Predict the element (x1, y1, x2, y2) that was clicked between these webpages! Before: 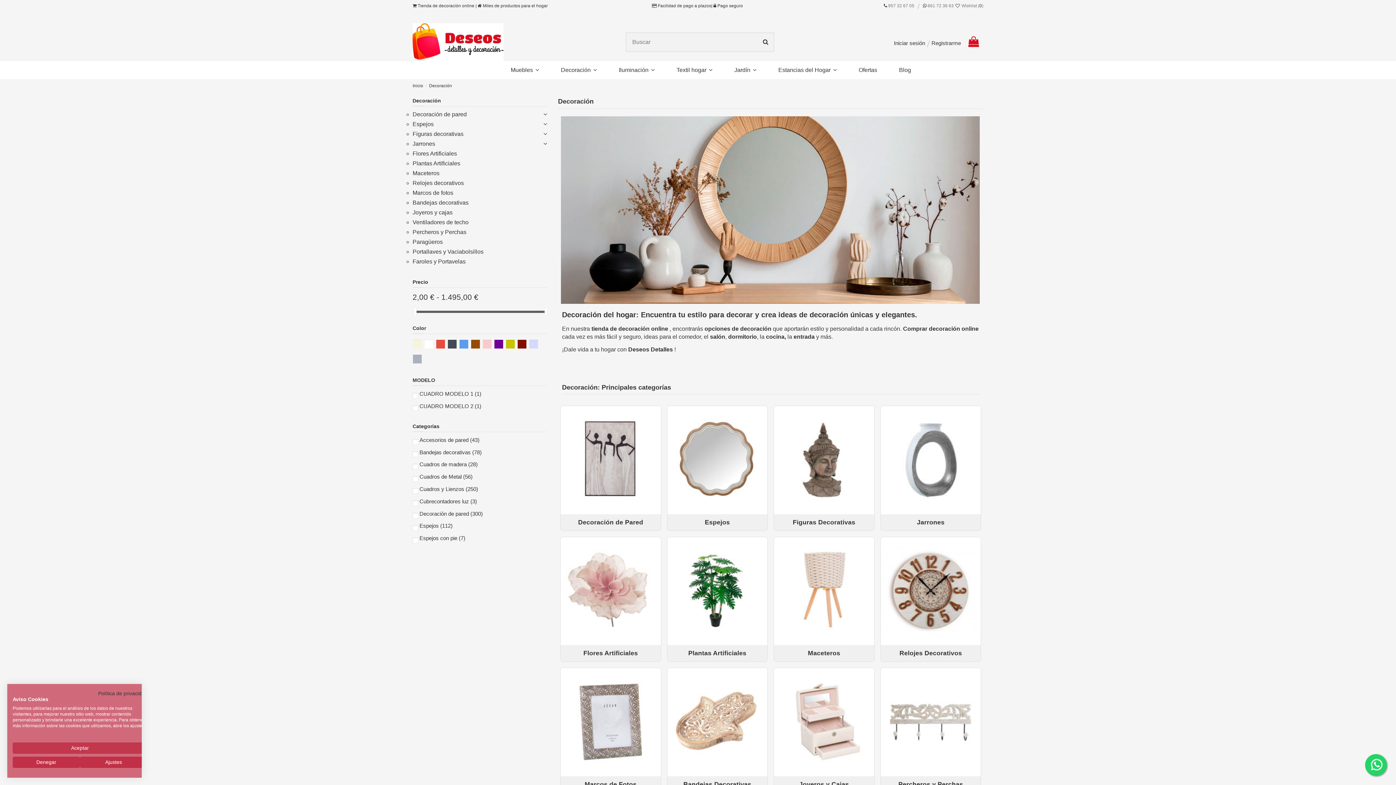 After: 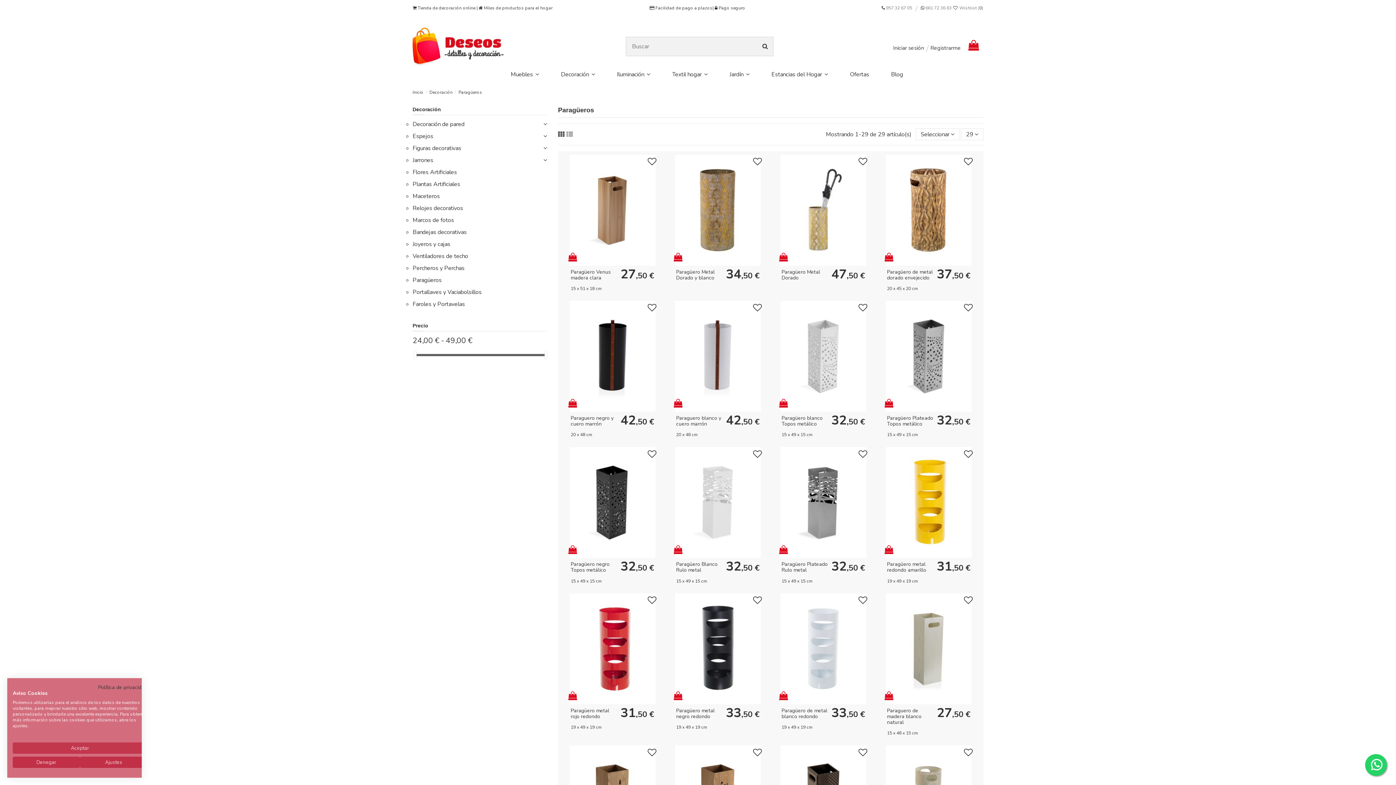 Action: bbox: (412, 238, 442, 246) label: Paragüeros